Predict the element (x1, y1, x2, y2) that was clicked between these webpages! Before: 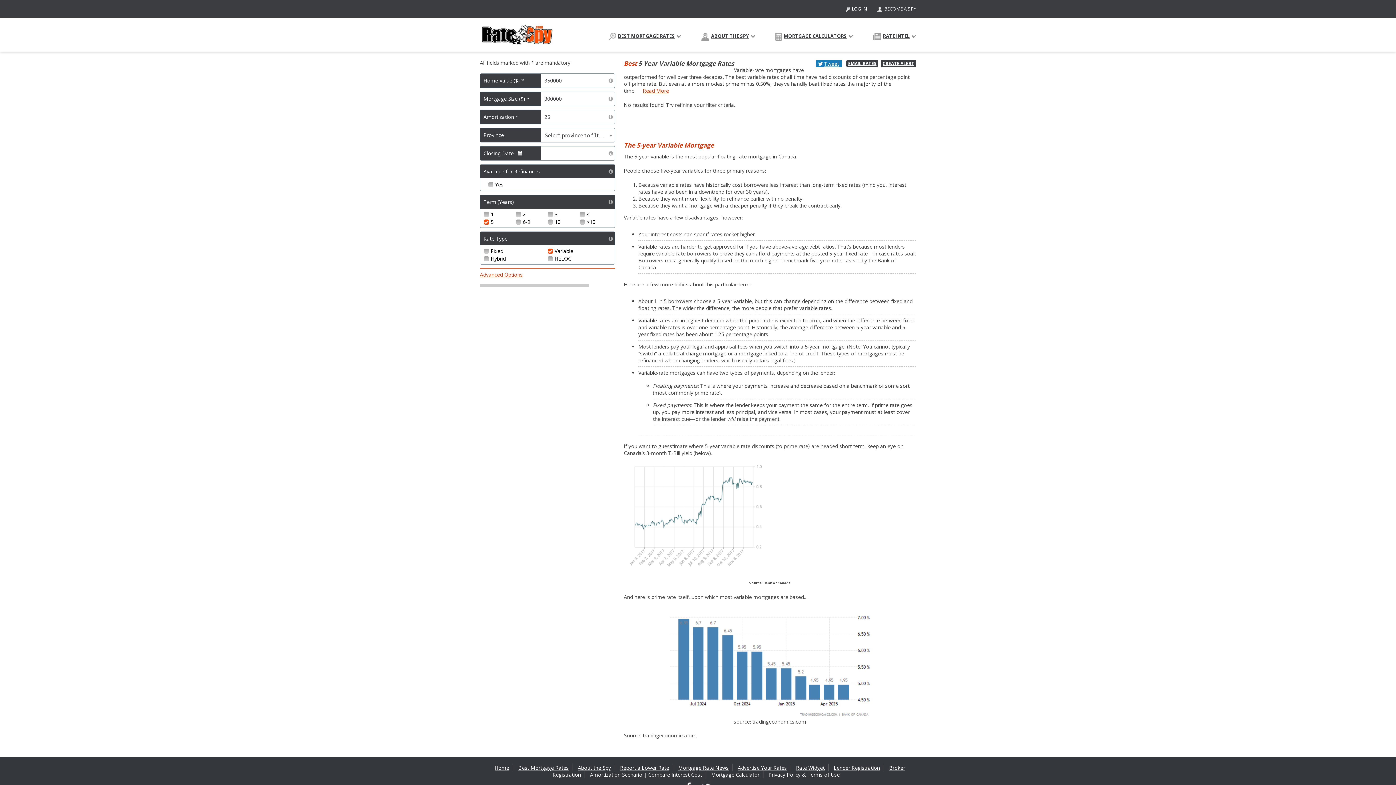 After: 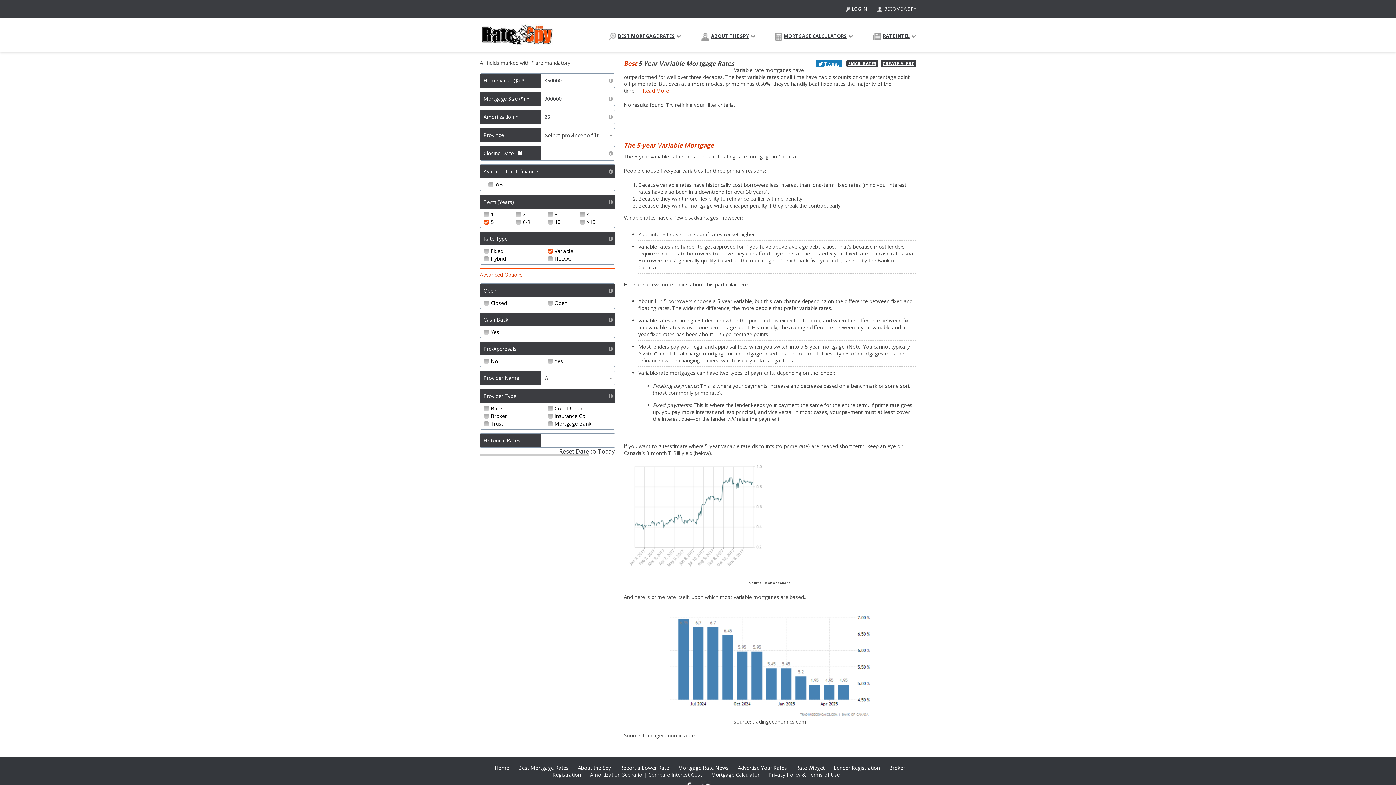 Action: label: Advanced Options bbox: (480, 268, 615, 278)